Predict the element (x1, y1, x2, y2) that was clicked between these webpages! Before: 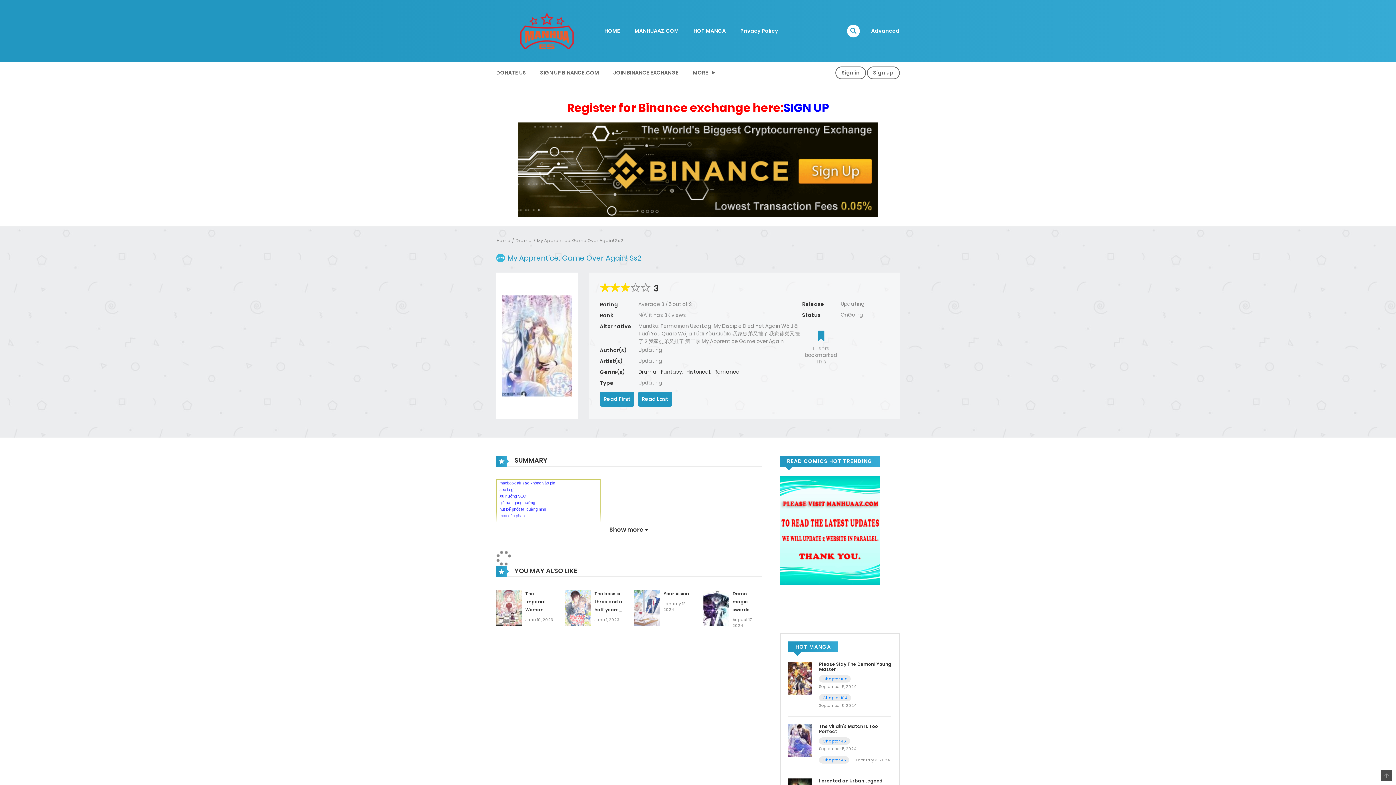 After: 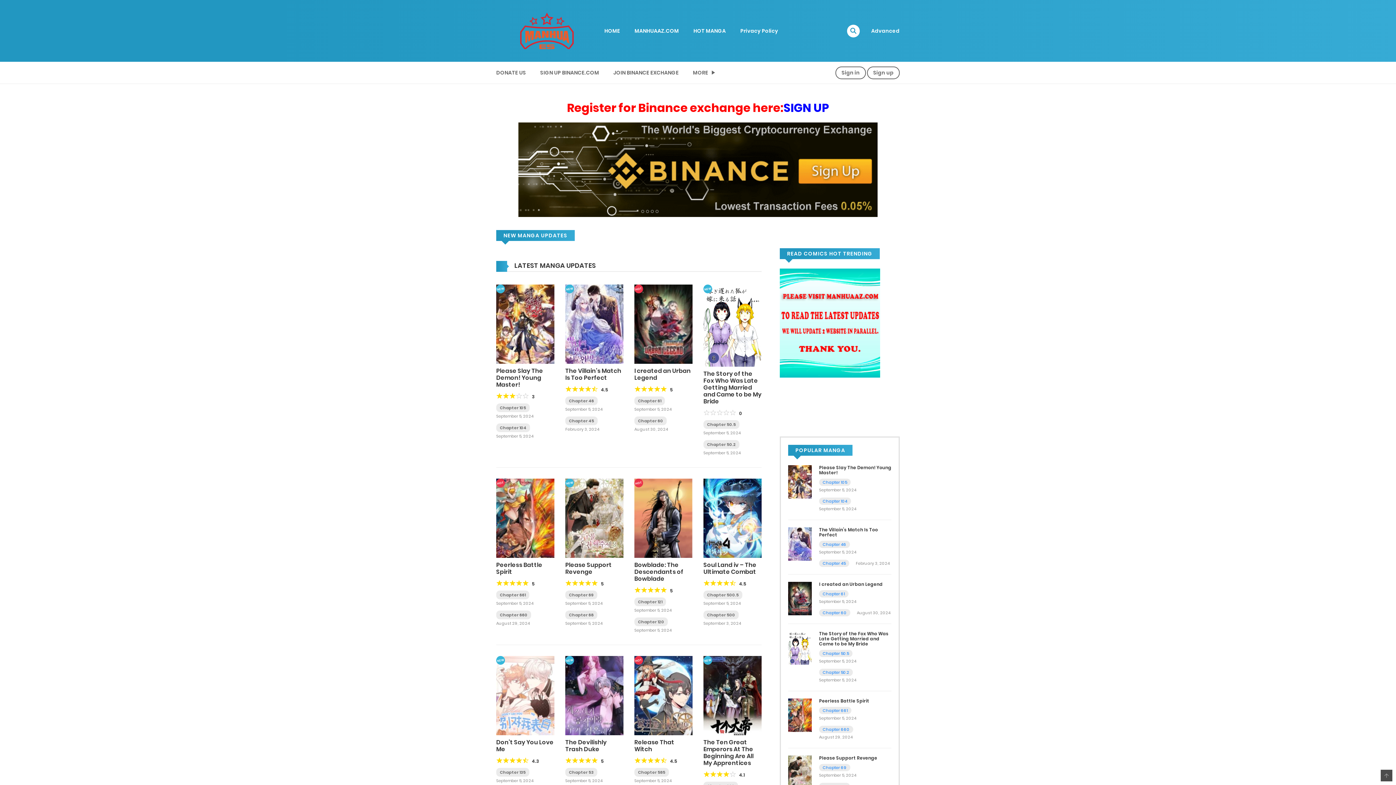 Action: bbox: (496, 237, 510, 243) label: Home